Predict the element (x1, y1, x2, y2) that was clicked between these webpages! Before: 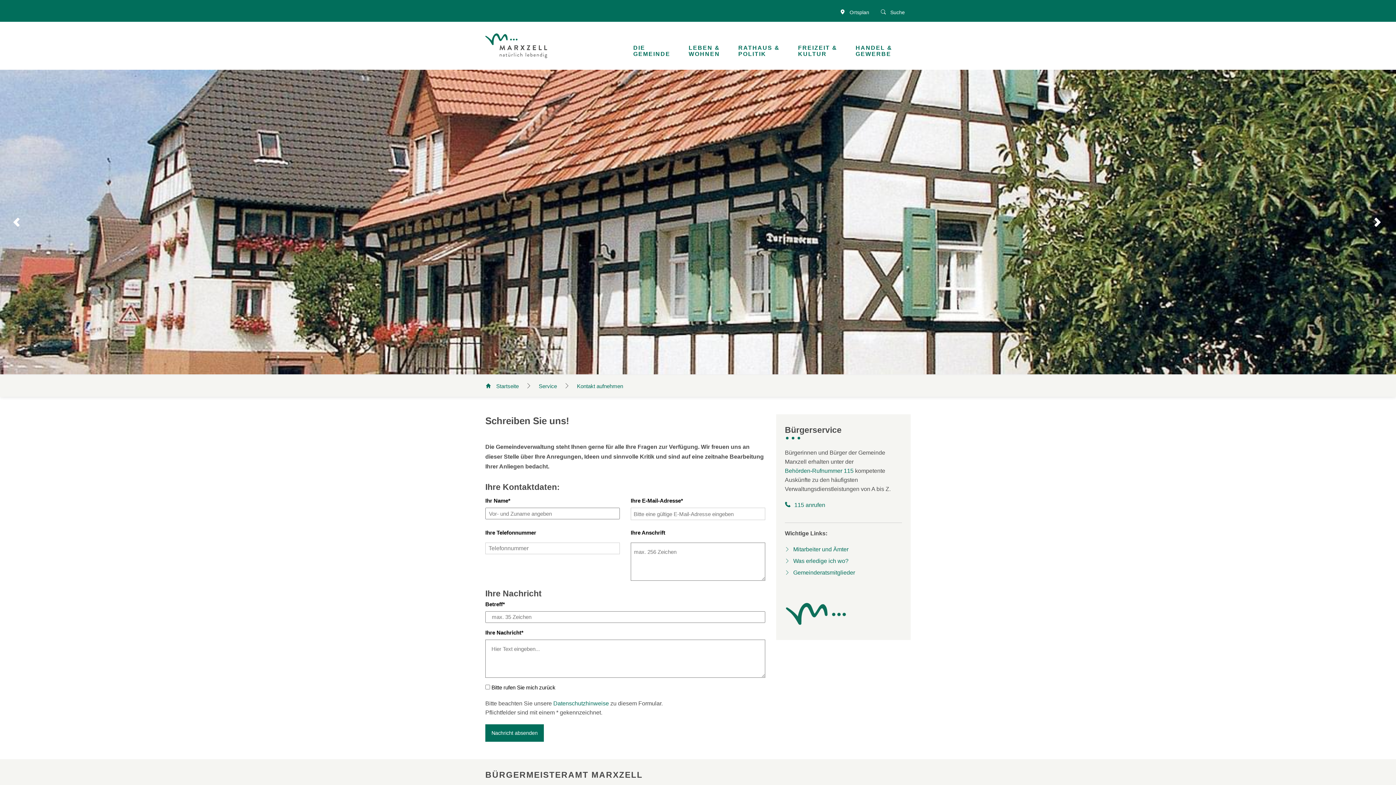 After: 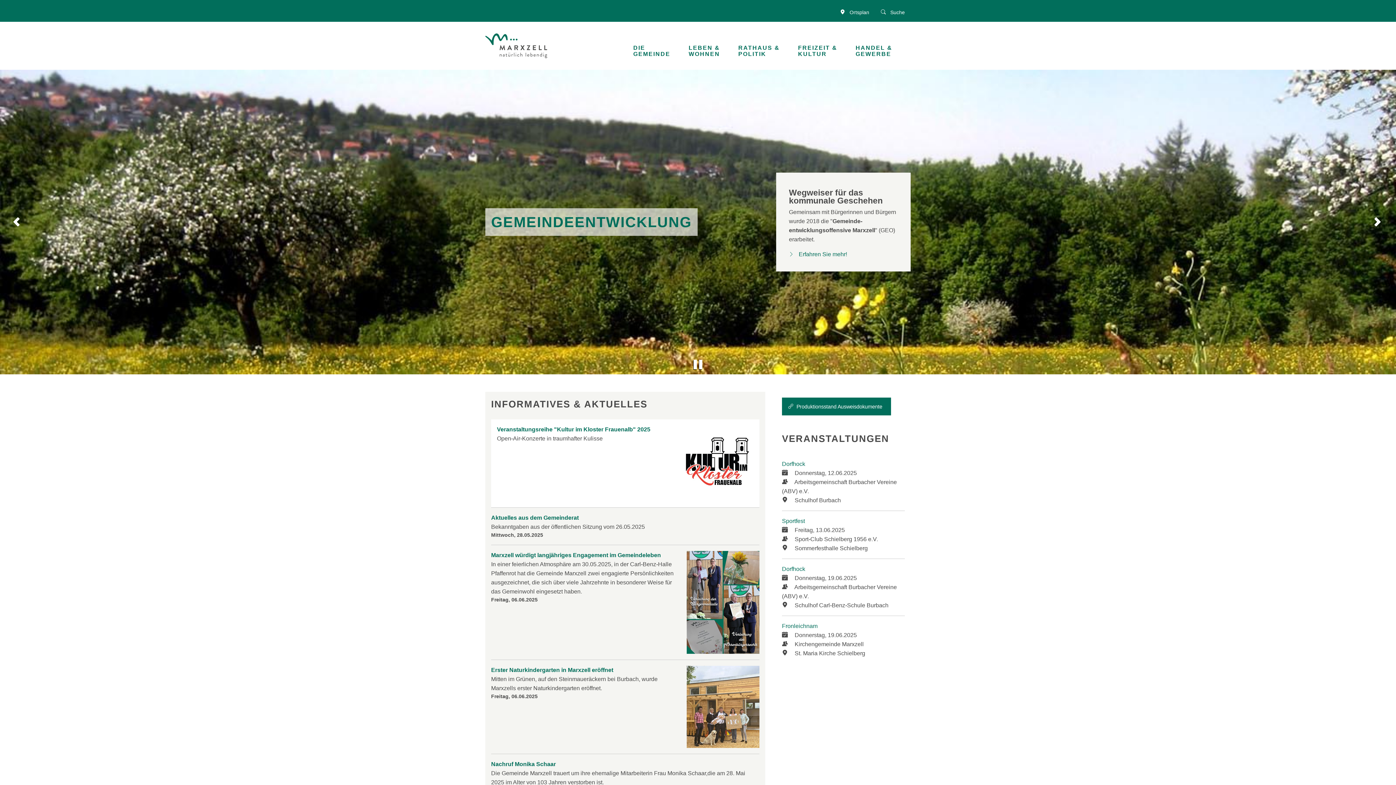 Action: bbox: (485, 383, 520, 389) label:  Startseite 